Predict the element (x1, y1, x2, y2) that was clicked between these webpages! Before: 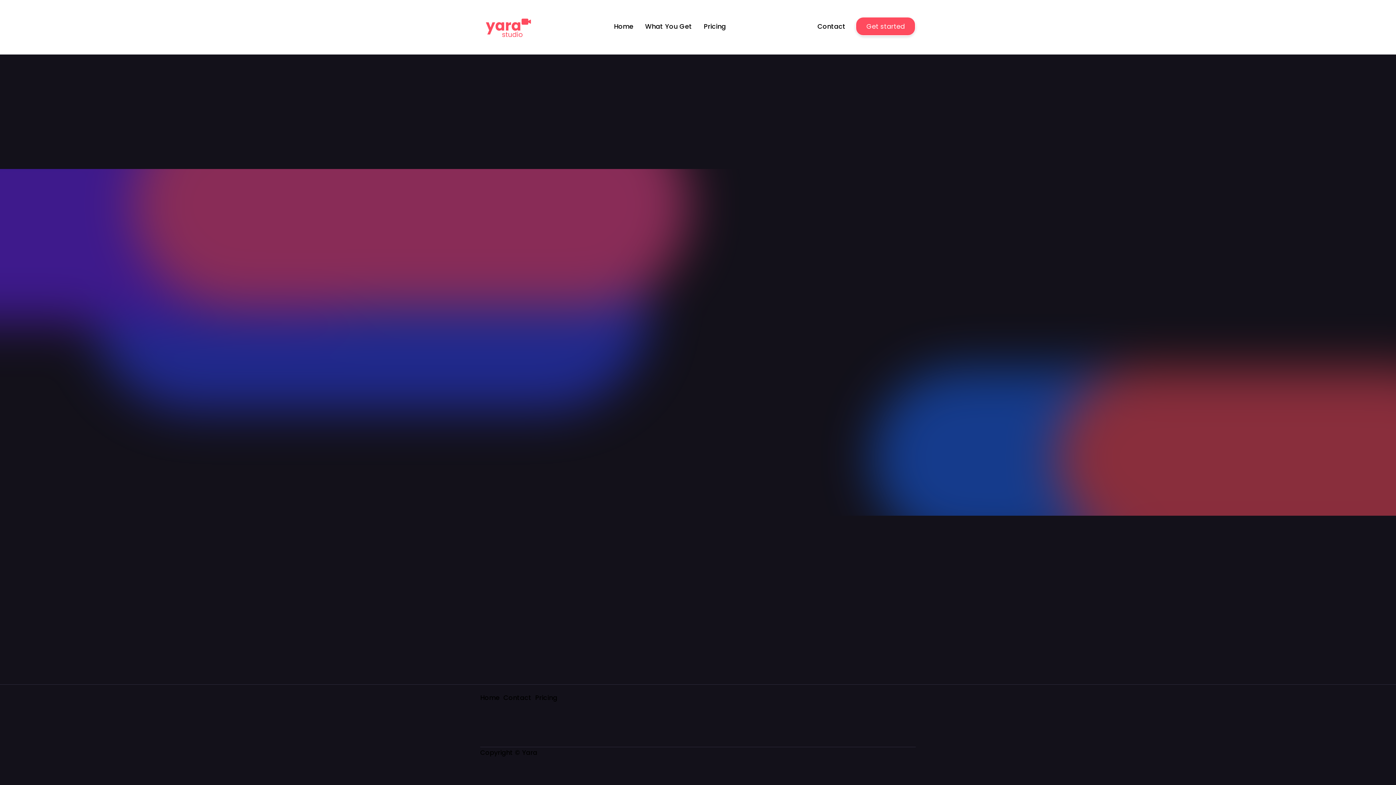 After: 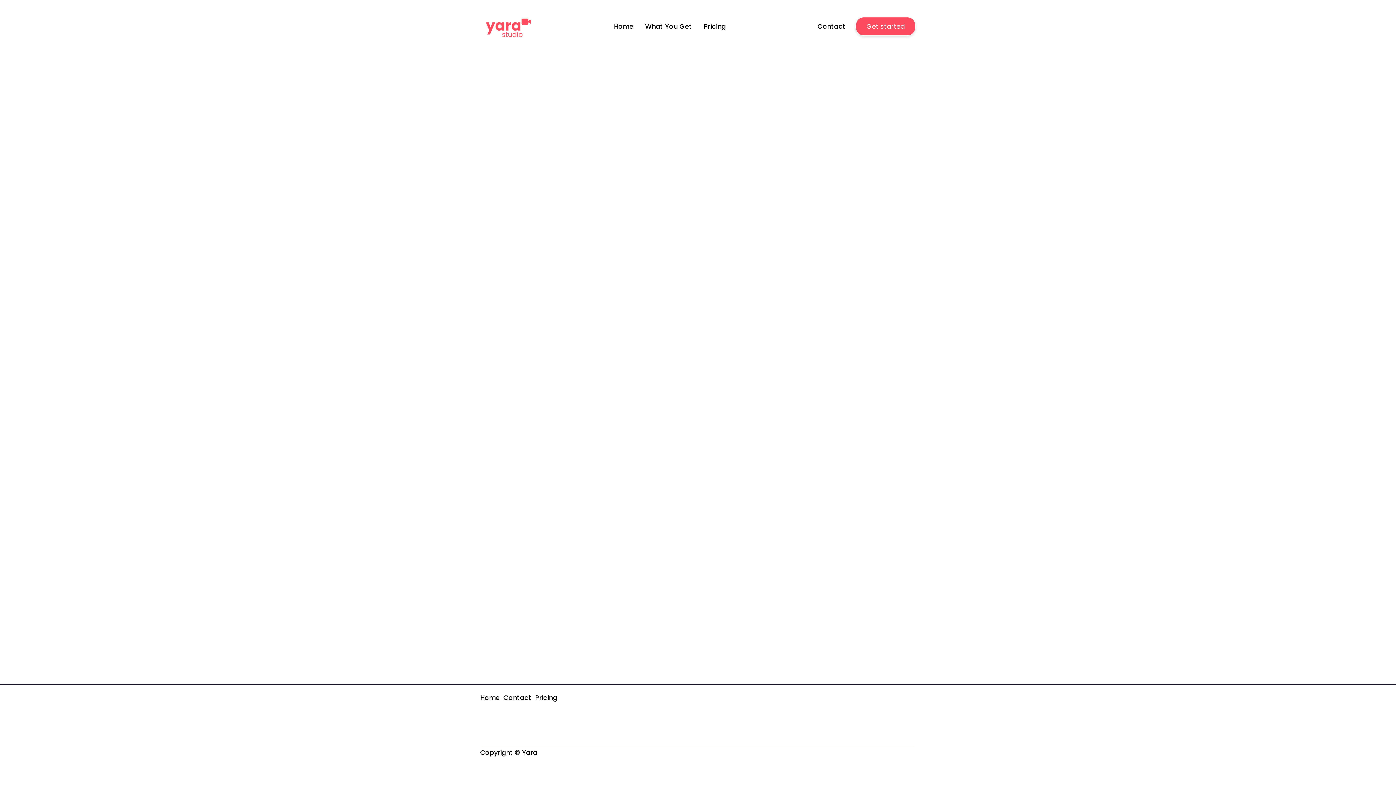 Action: label: Get started bbox: (856, 17, 915, 35)